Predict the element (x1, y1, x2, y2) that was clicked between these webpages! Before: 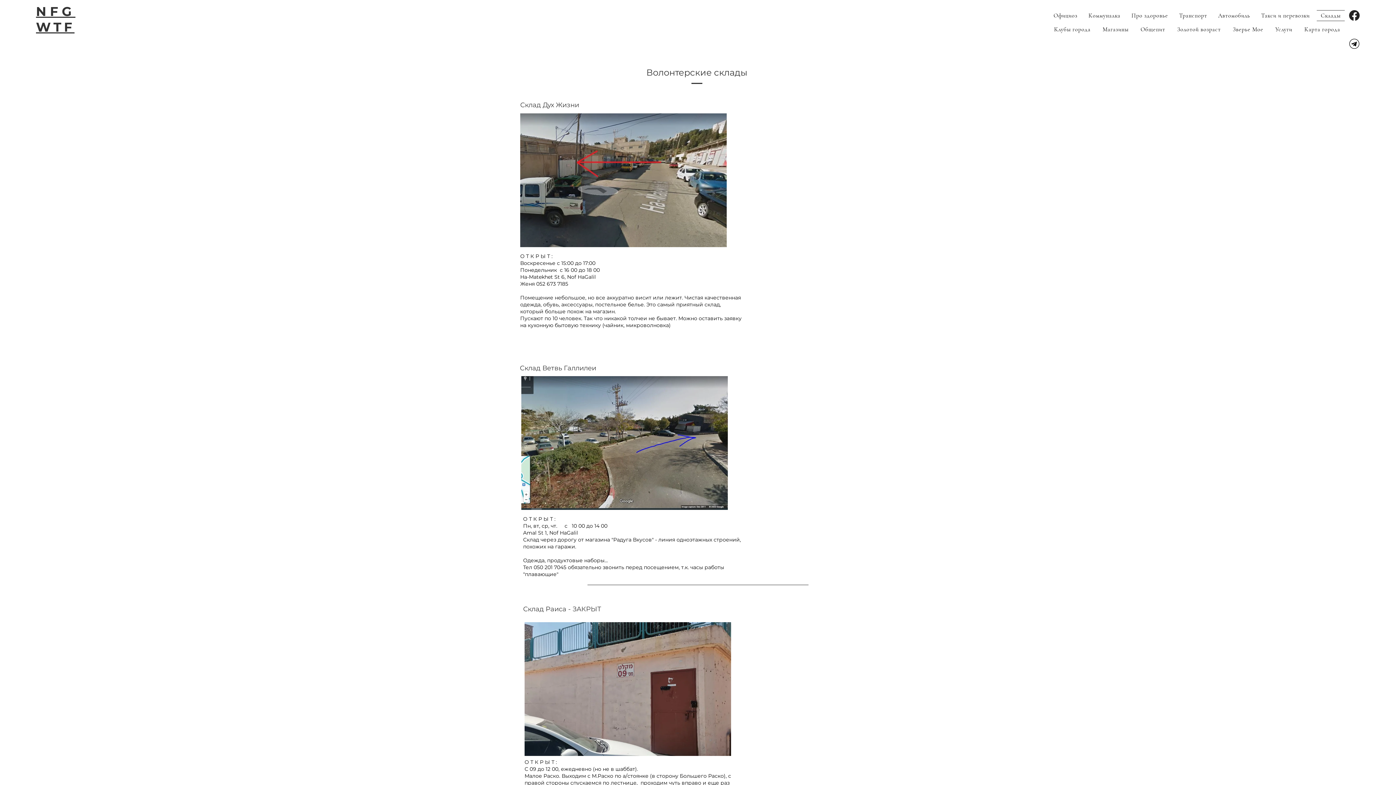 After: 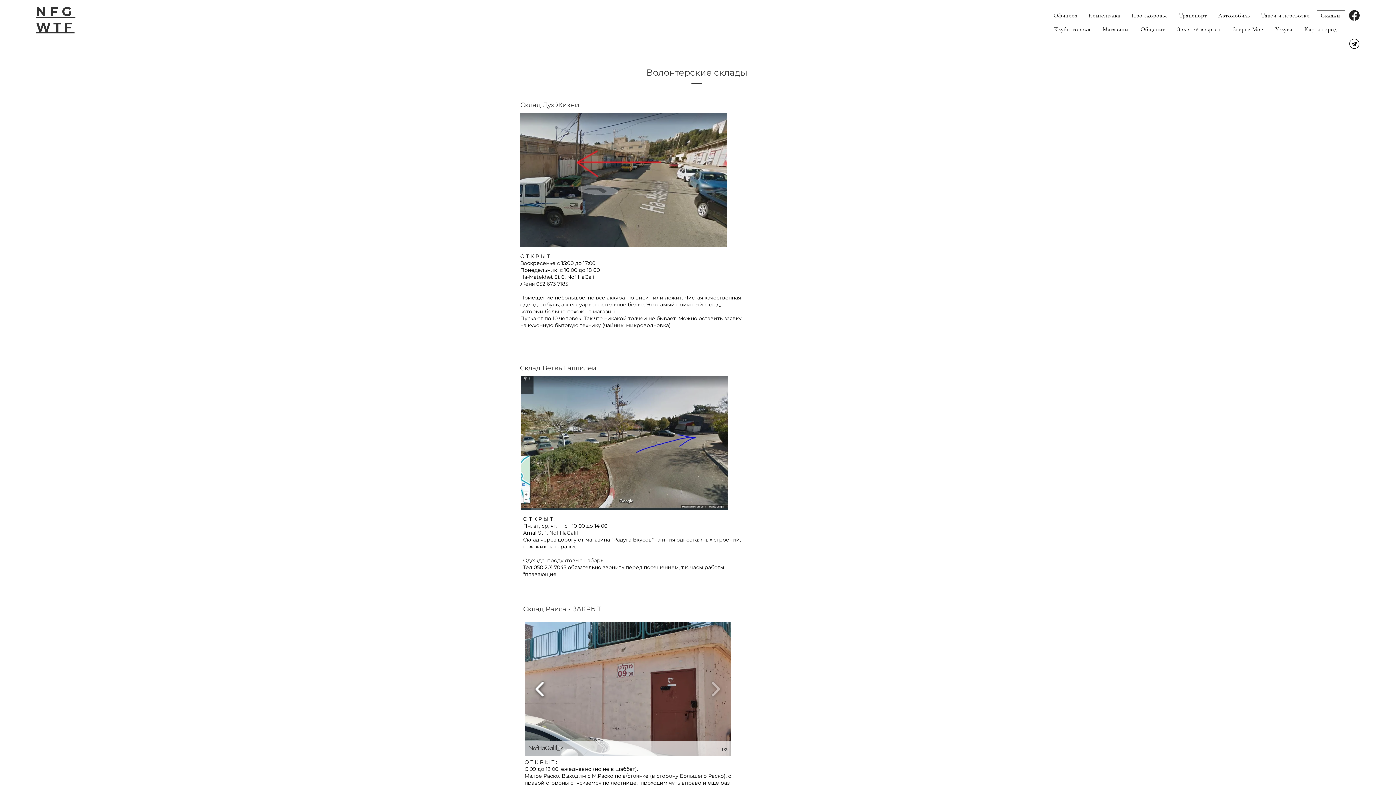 Action: bbox: (532, 676, 548, 702)